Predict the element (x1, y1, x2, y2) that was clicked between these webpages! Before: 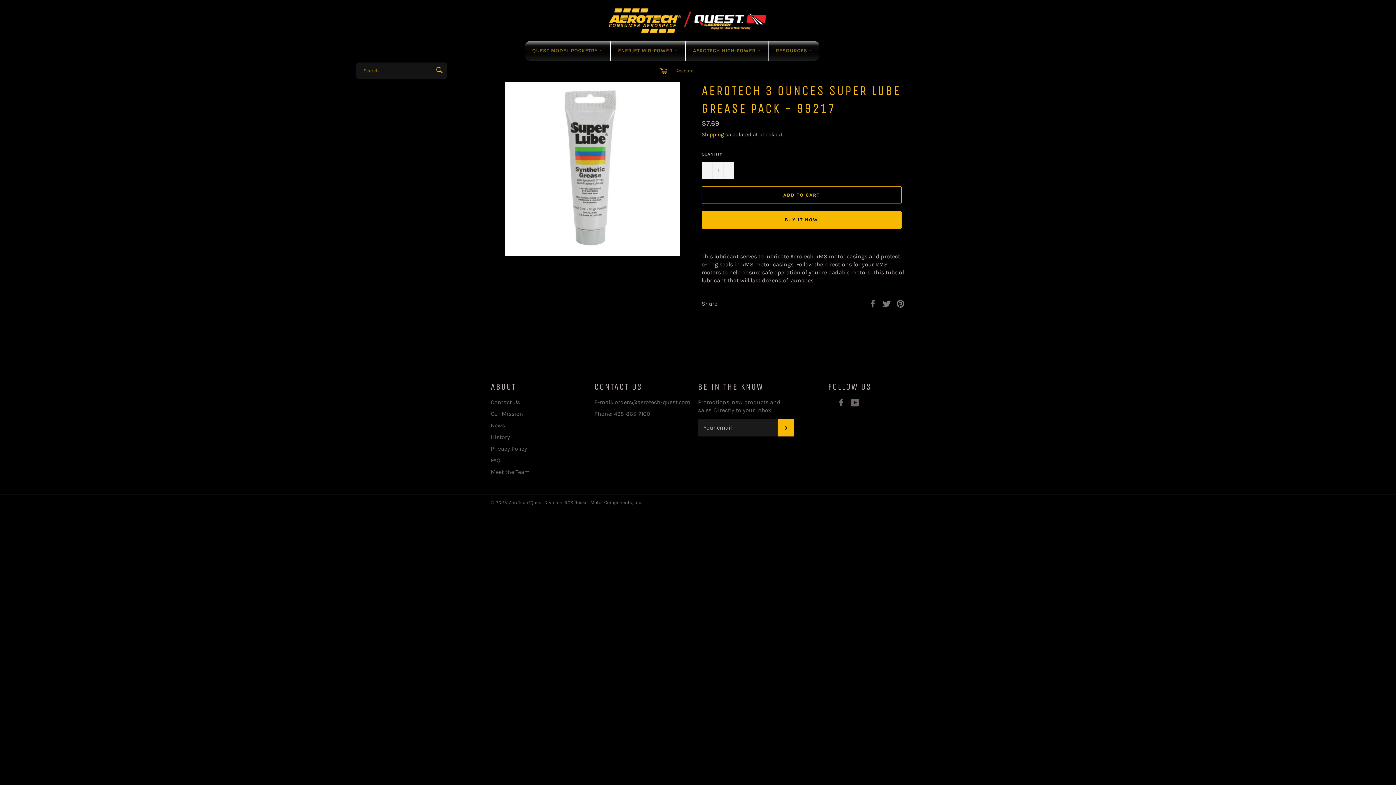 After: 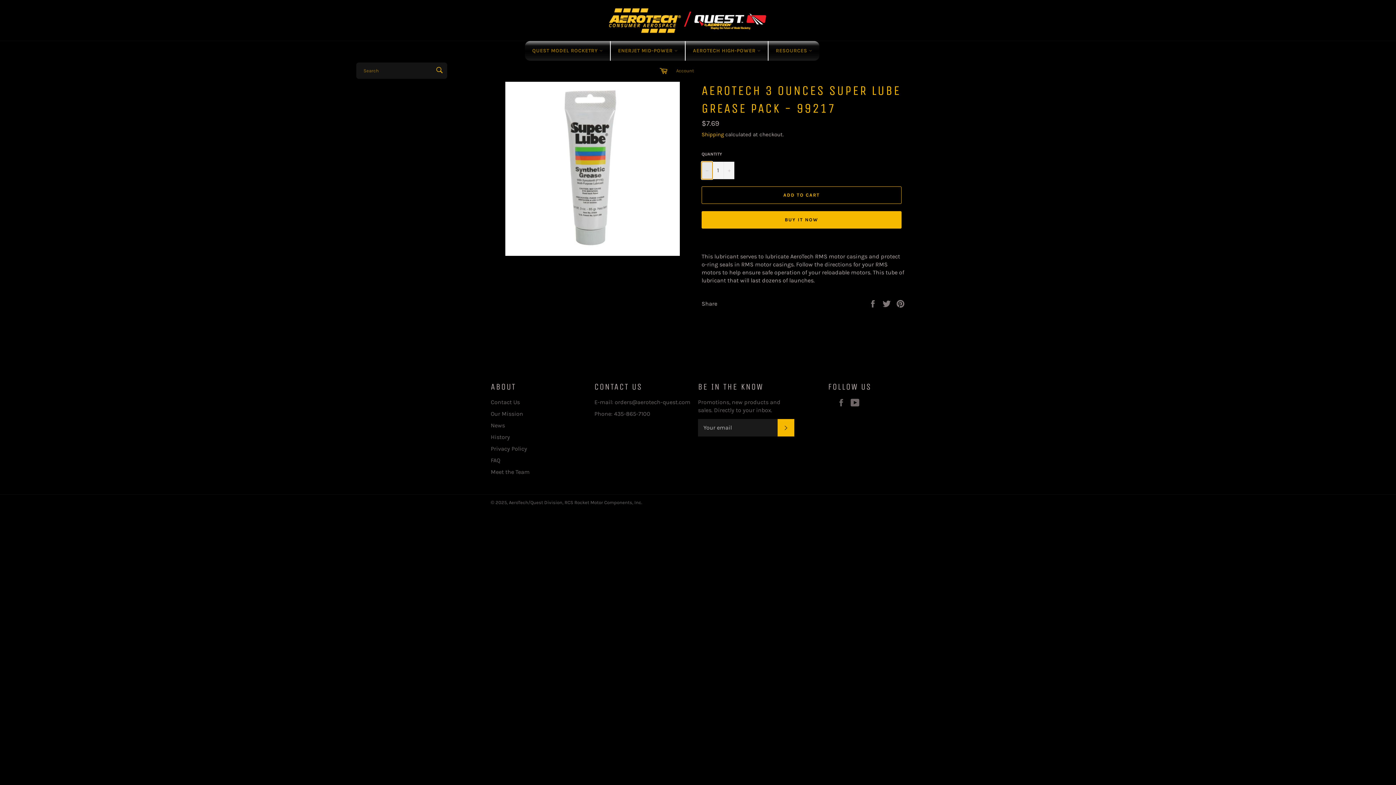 Action: label: Reduce item quantity by one bbox: (701, 161, 712, 179)